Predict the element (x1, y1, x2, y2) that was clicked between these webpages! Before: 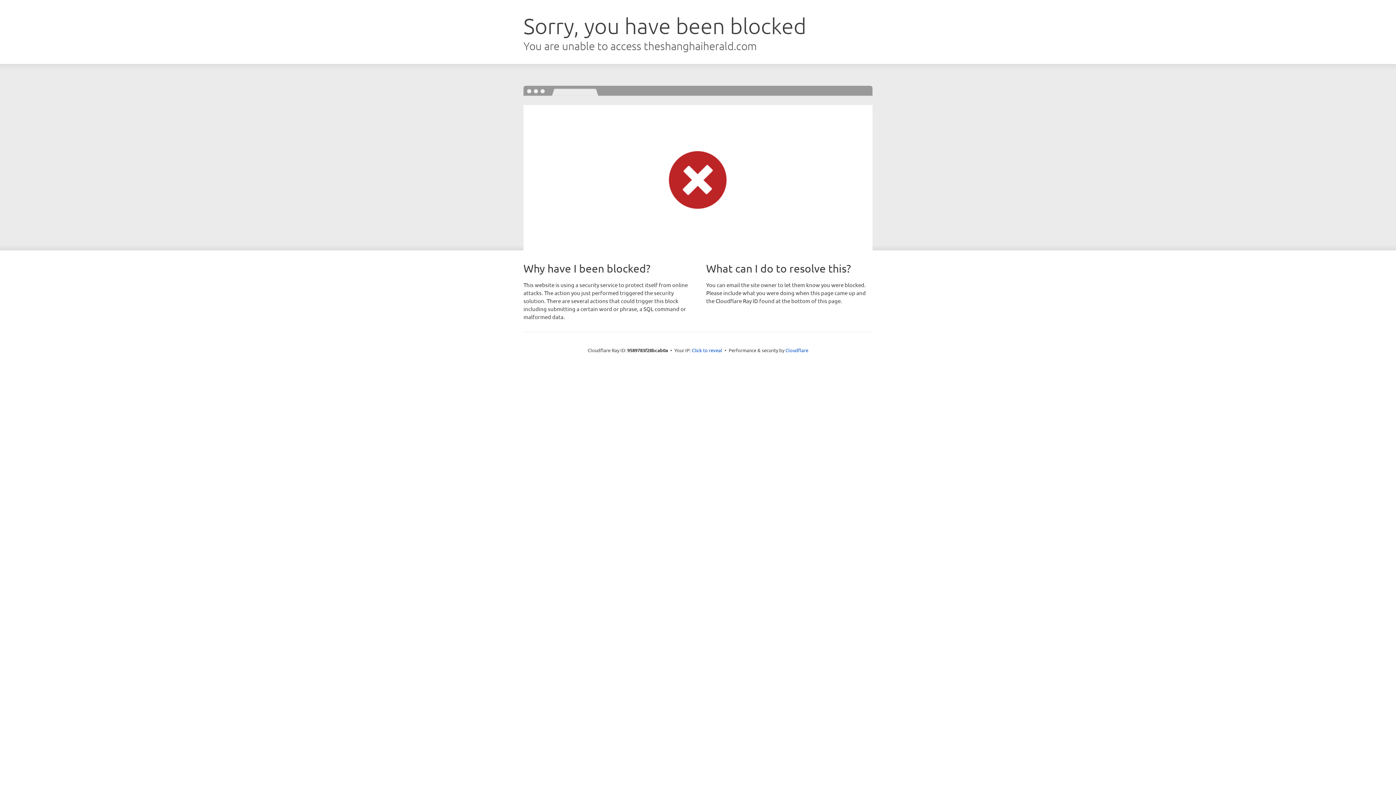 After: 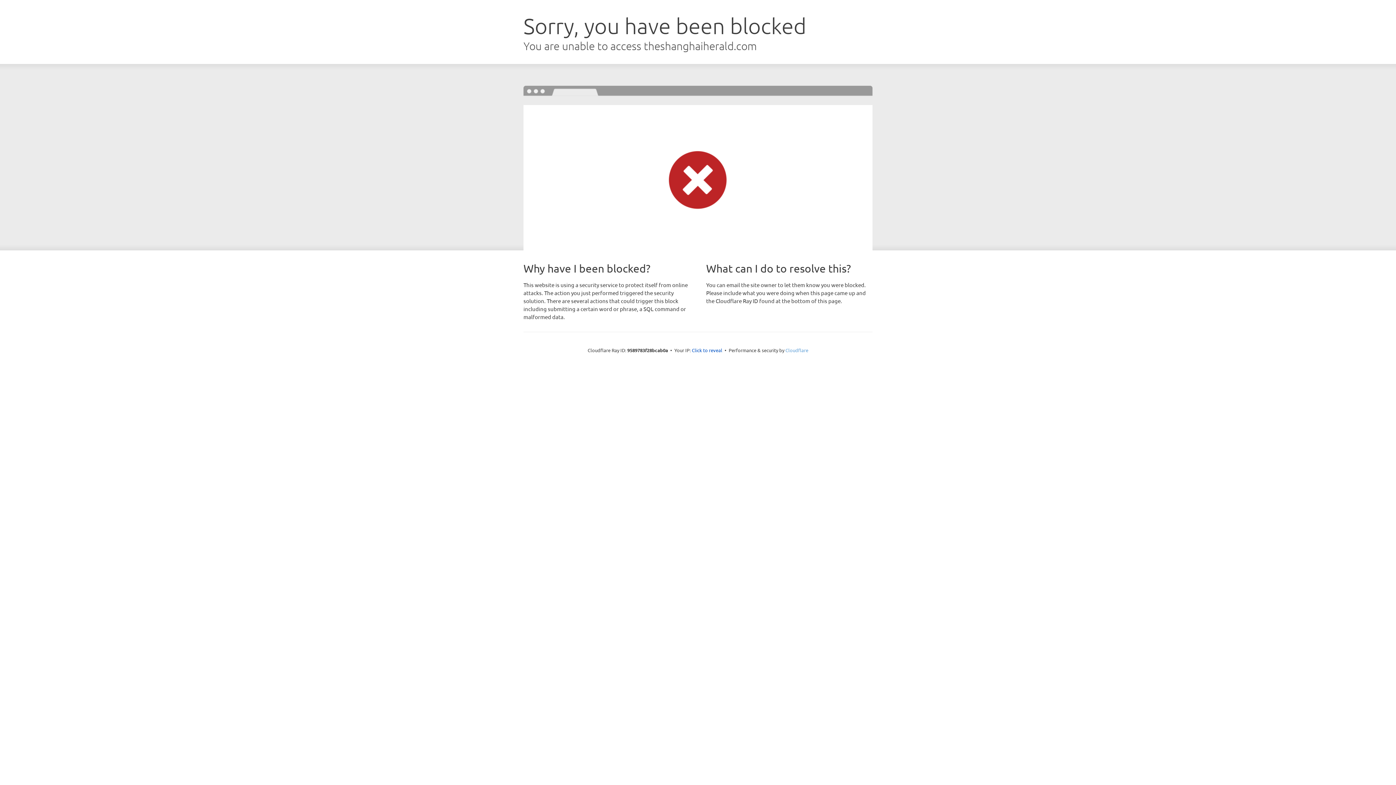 Action: label: Cloudflare bbox: (785, 347, 808, 353)